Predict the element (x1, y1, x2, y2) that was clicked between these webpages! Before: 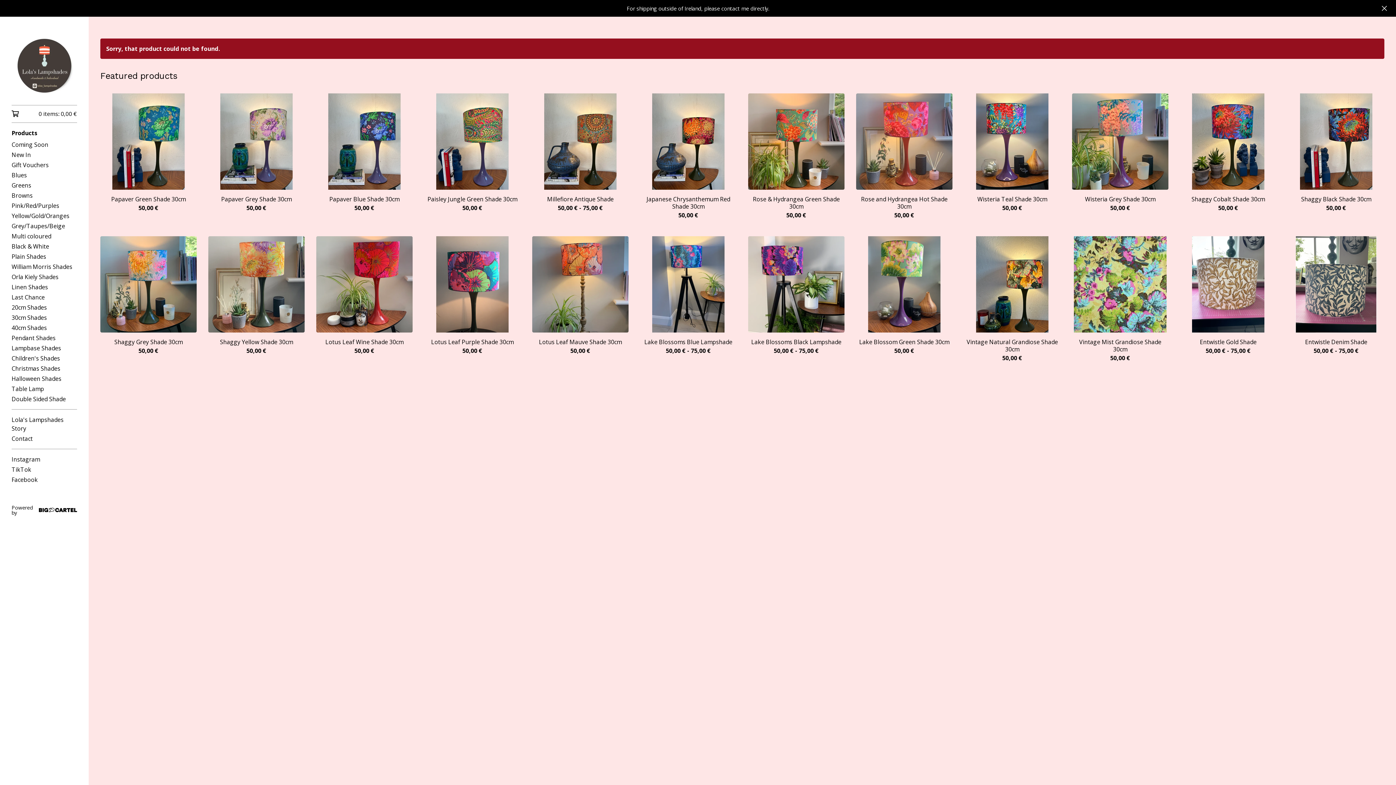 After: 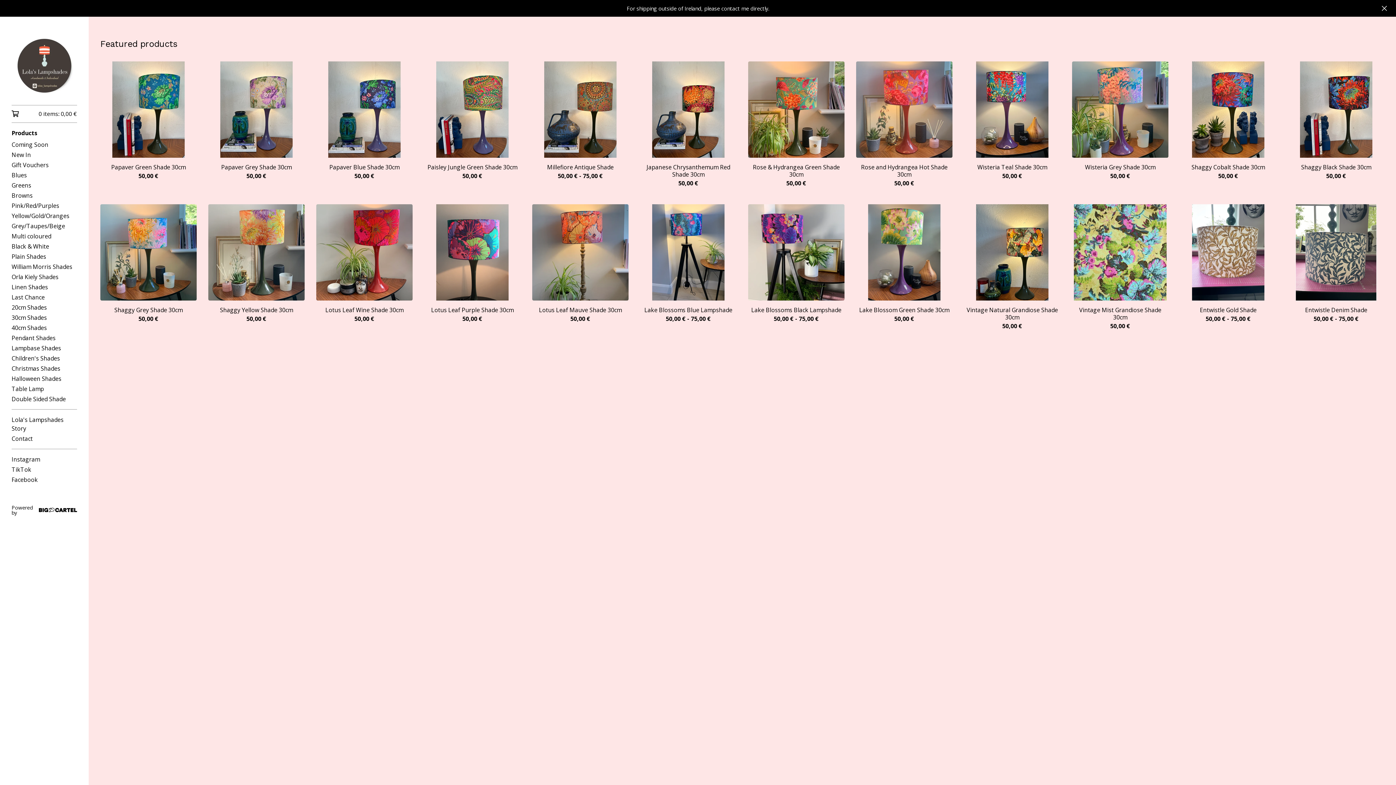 Action: bbox: (11, 38, 77, 93)